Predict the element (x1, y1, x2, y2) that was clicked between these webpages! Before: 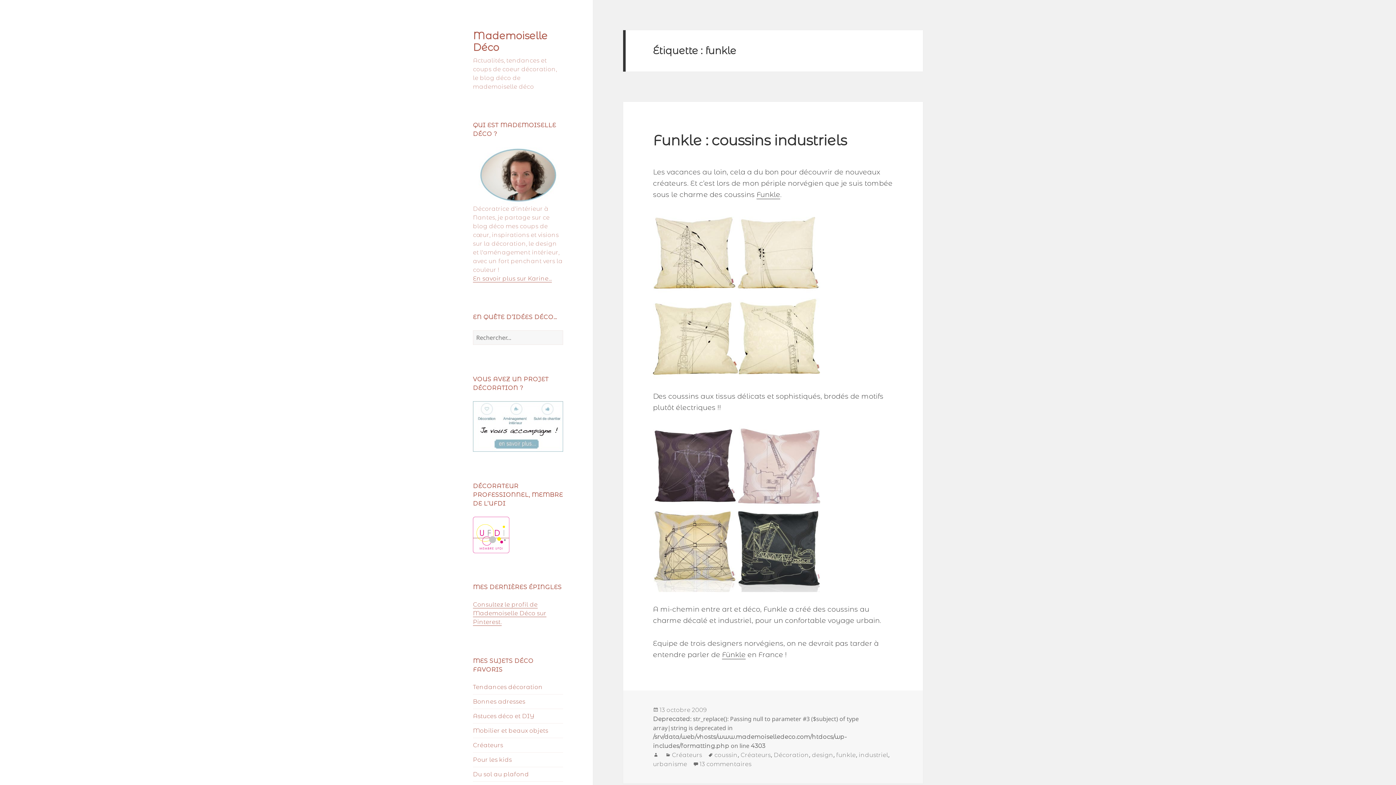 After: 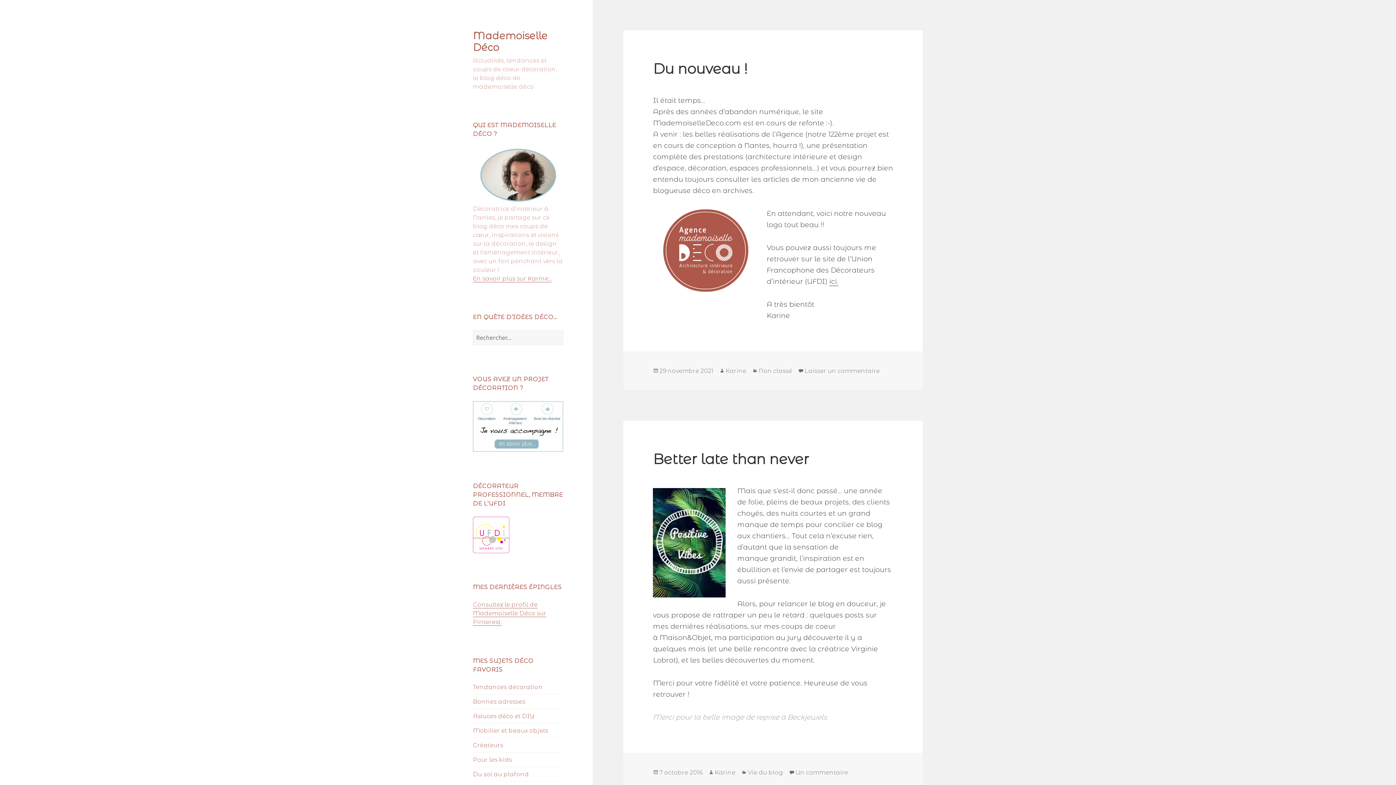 Action: bbox: (473, 29, 547, 53) label: Mademoiselle Déco